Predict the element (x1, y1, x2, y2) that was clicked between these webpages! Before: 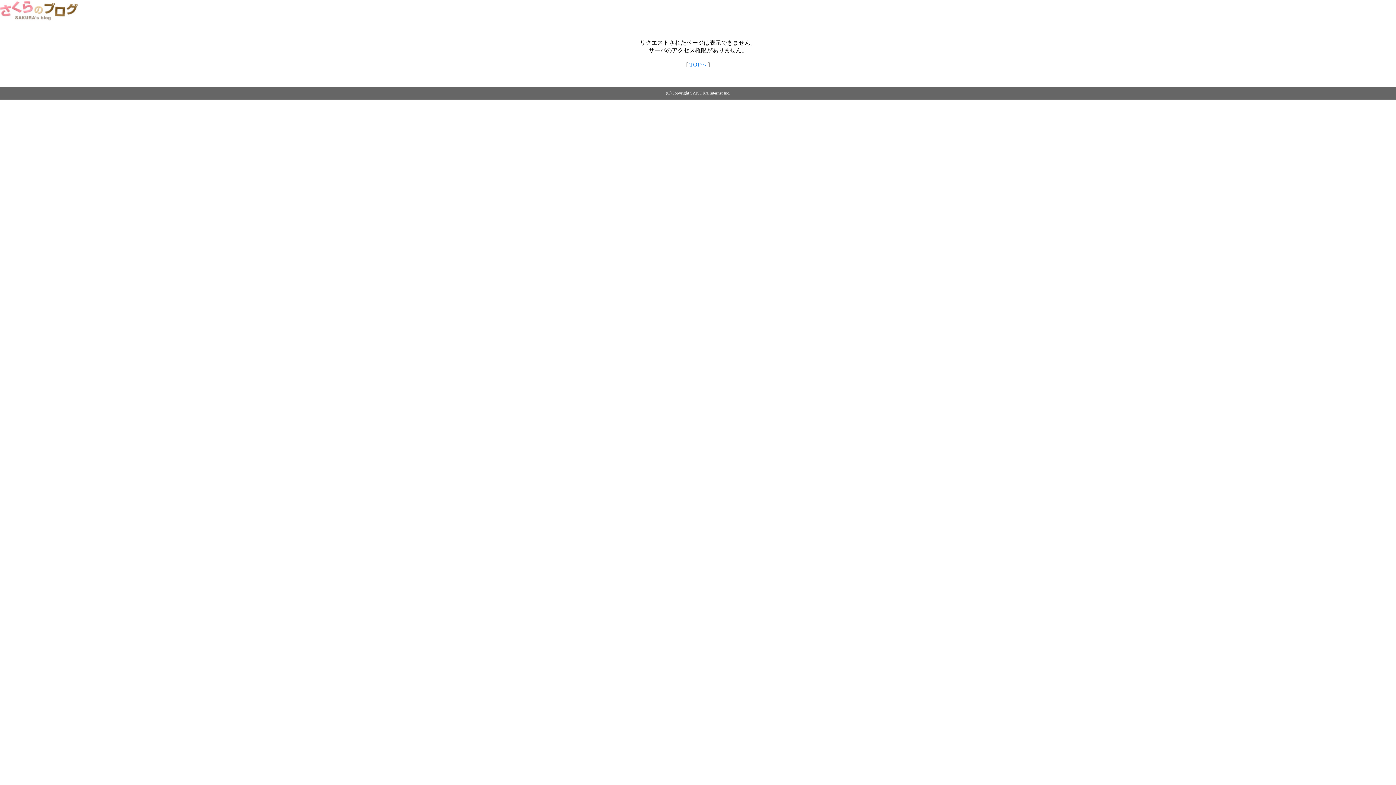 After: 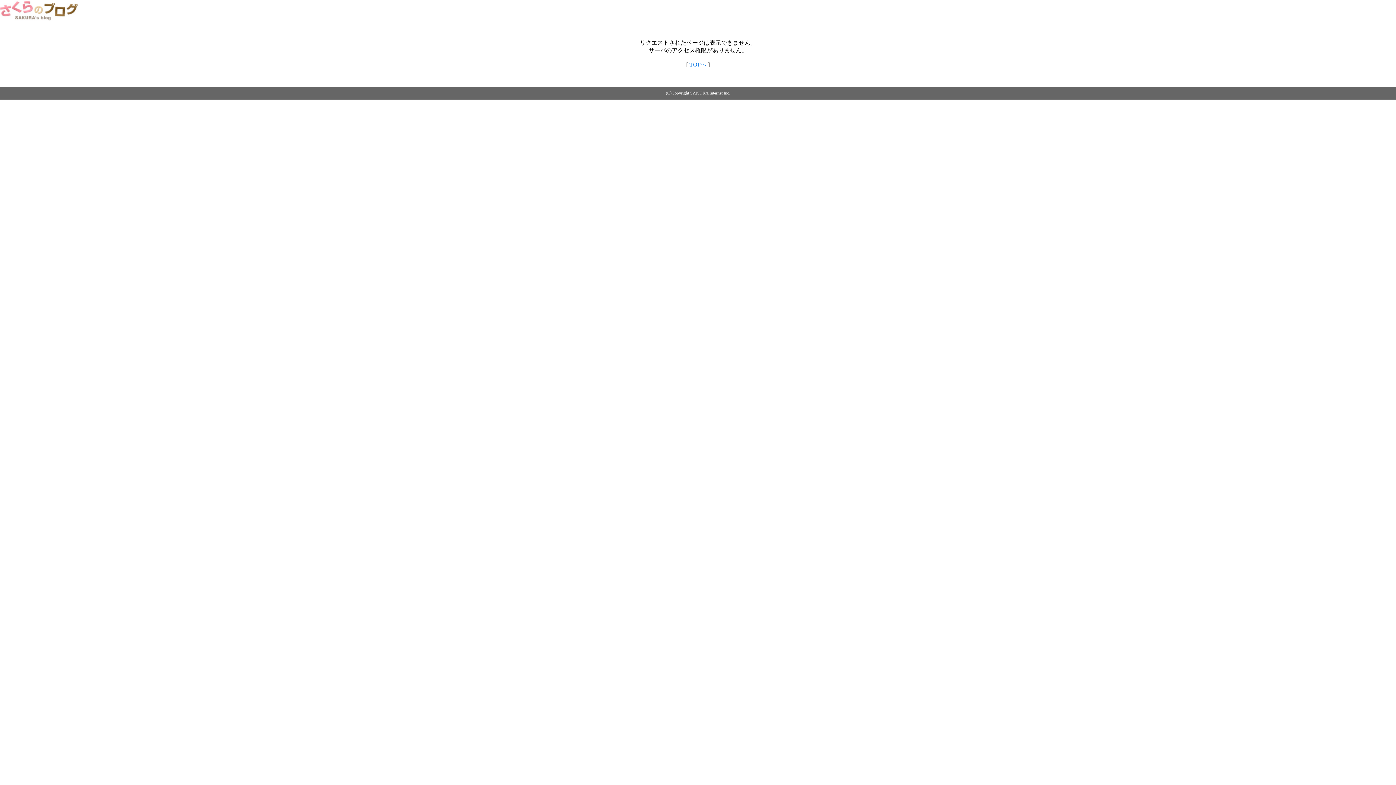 Action: label: TOPへ bbox: (689, 61, 706, 67)